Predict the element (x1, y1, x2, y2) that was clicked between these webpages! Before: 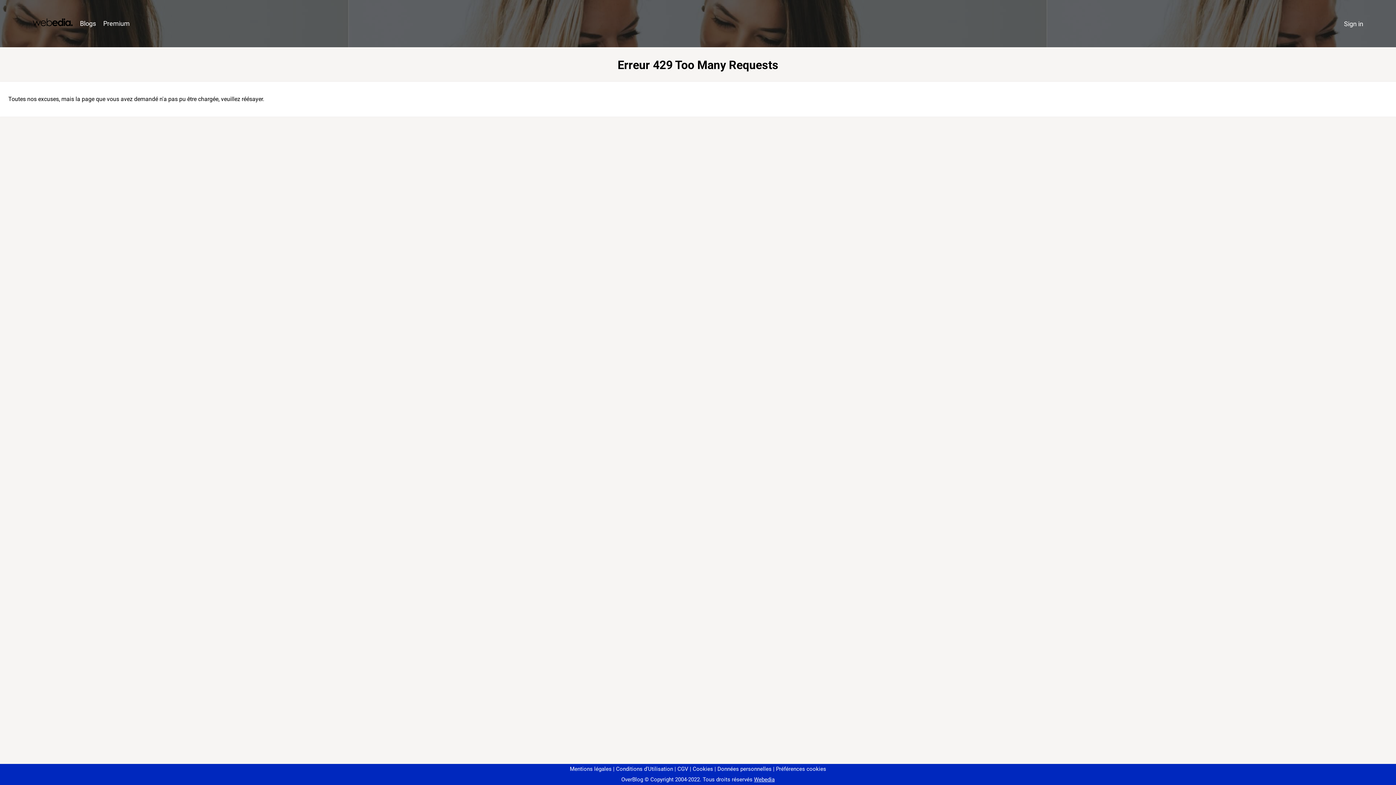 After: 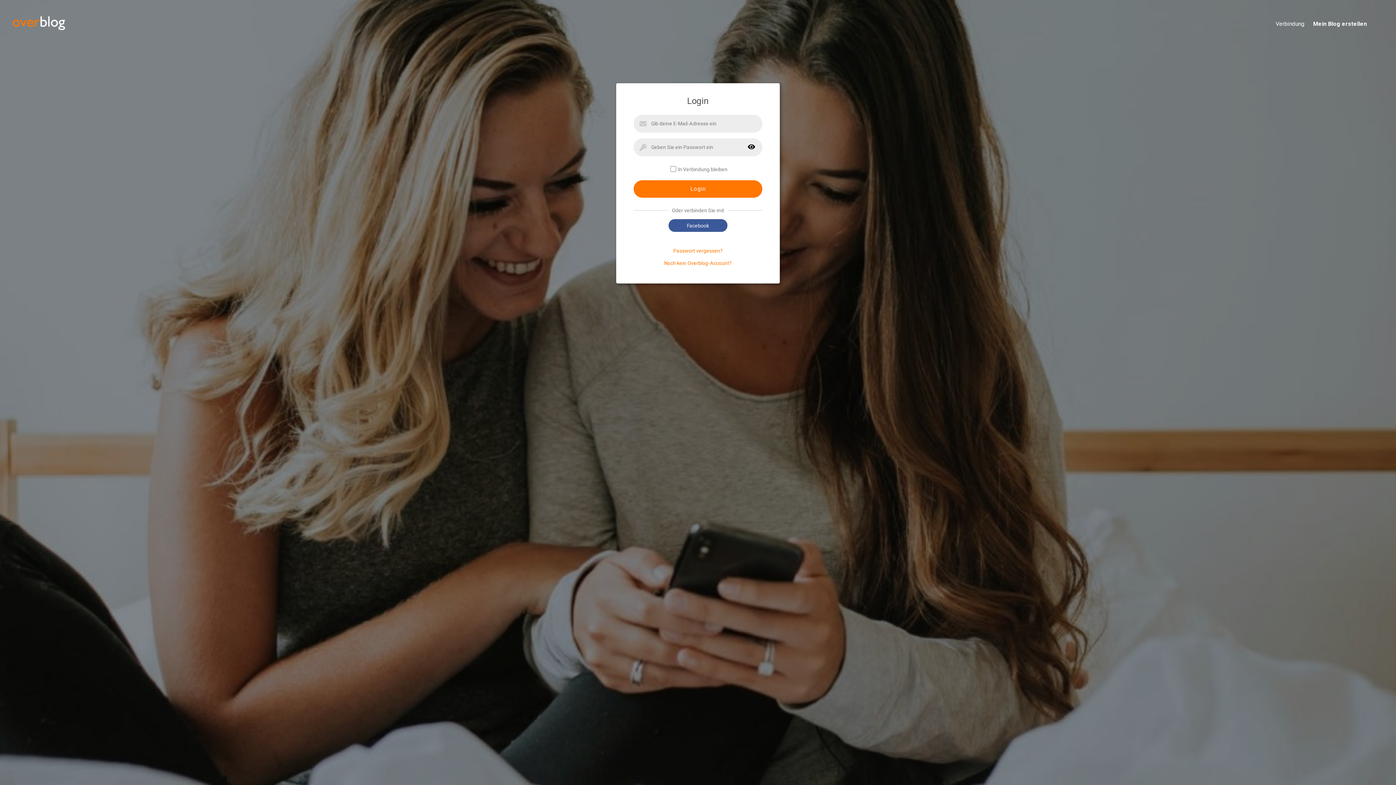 Action: bbox: (1340, 16, 1367, 31) label: Sign in